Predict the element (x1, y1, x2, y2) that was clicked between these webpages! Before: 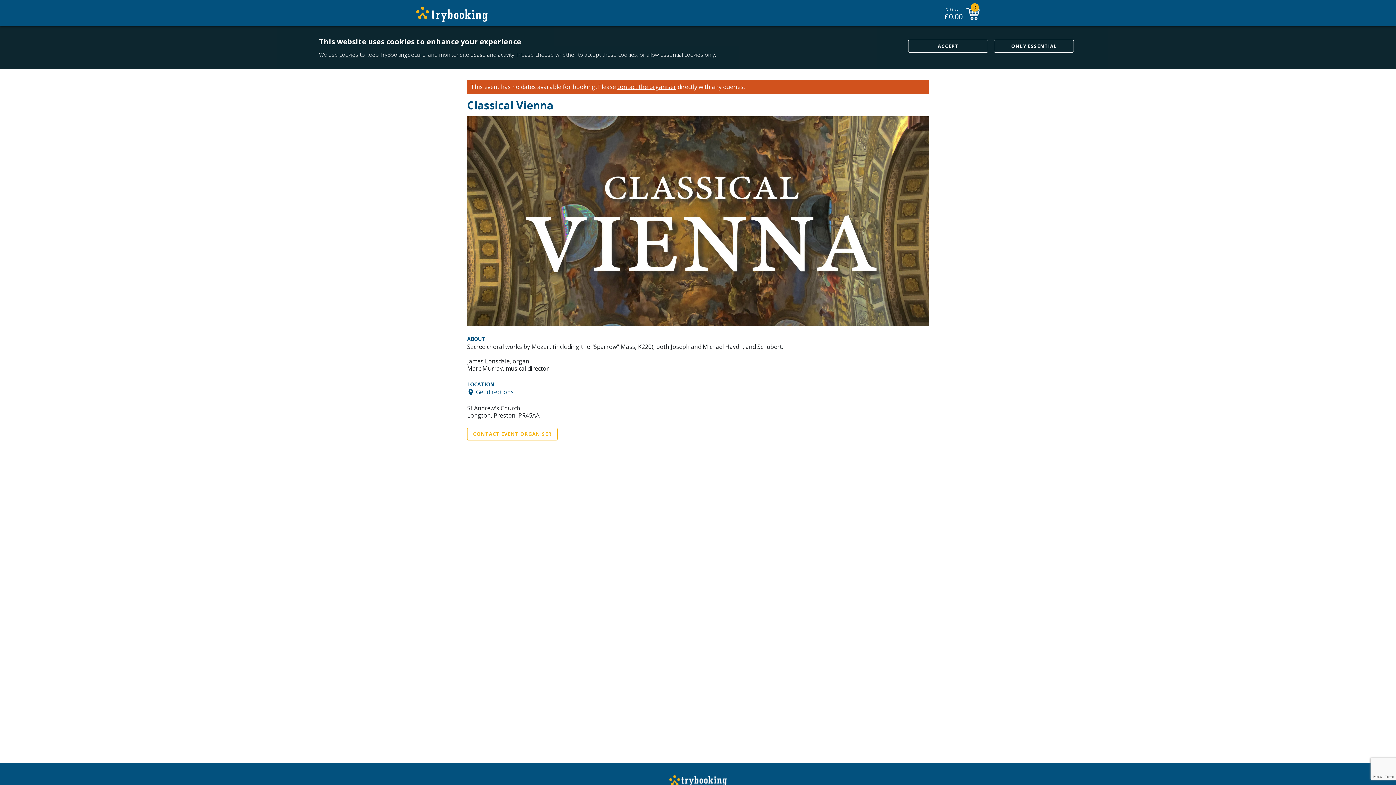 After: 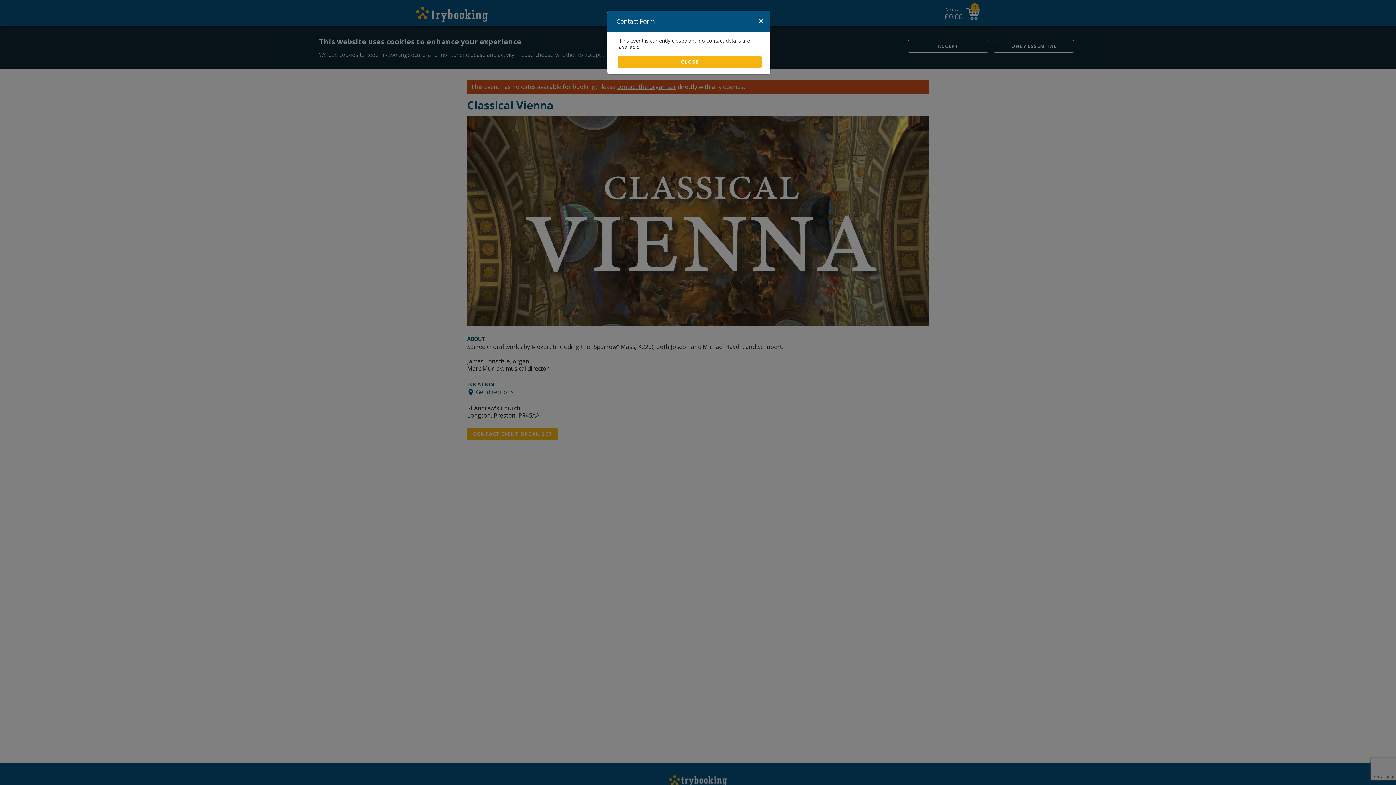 Action: bbox: (467, 428, 557, 440) label: CONTACT EVENT ORGANISER